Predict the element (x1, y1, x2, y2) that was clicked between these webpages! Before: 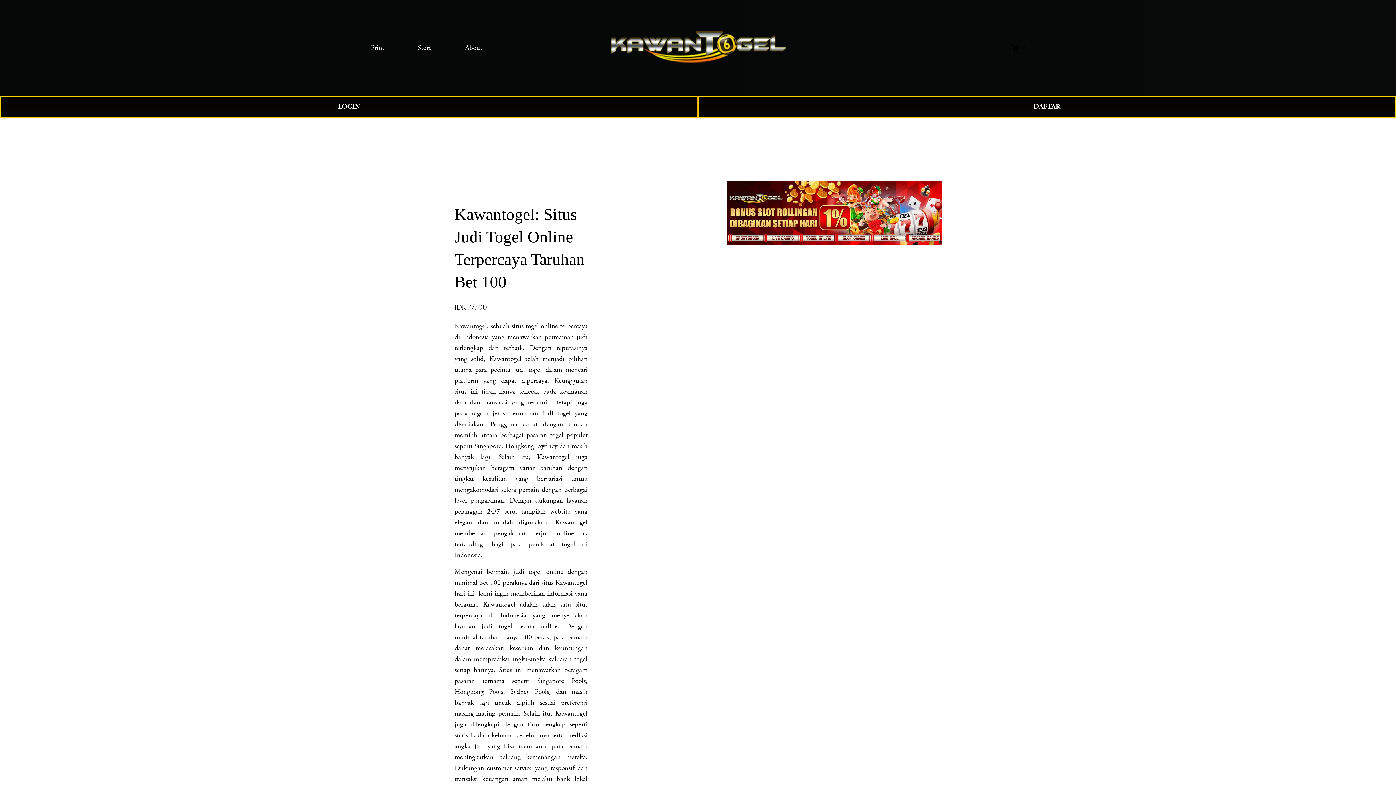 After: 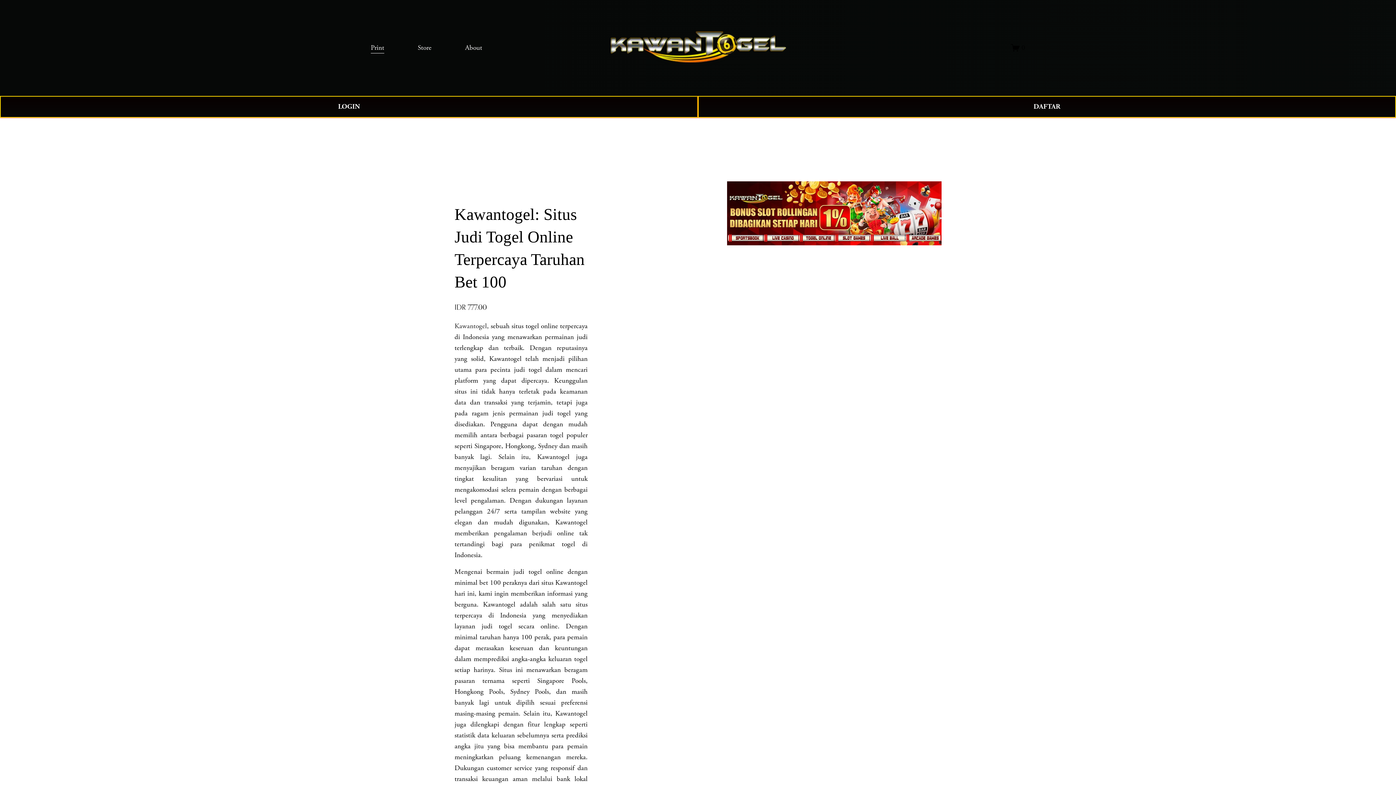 Action: bbox: (370, 41, 384, 54) label: Print